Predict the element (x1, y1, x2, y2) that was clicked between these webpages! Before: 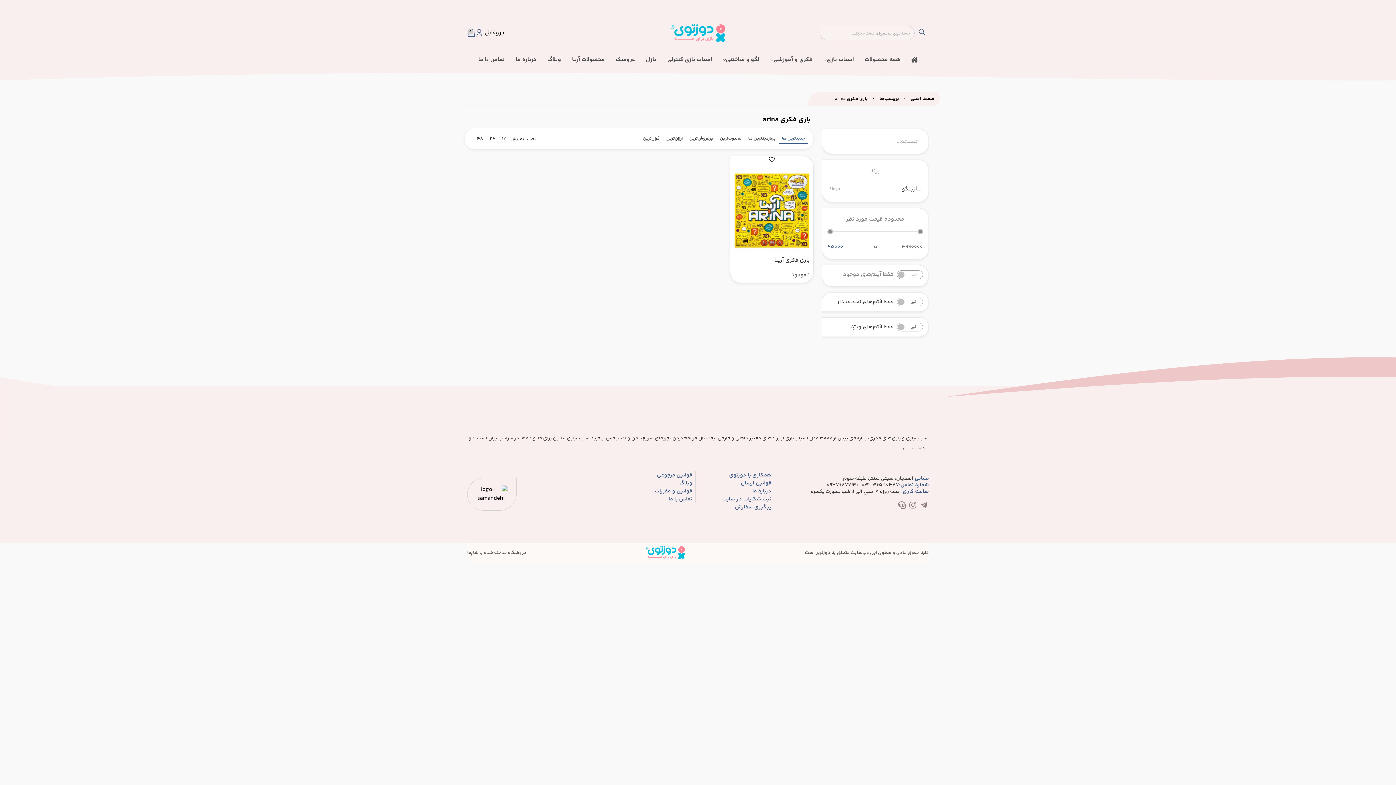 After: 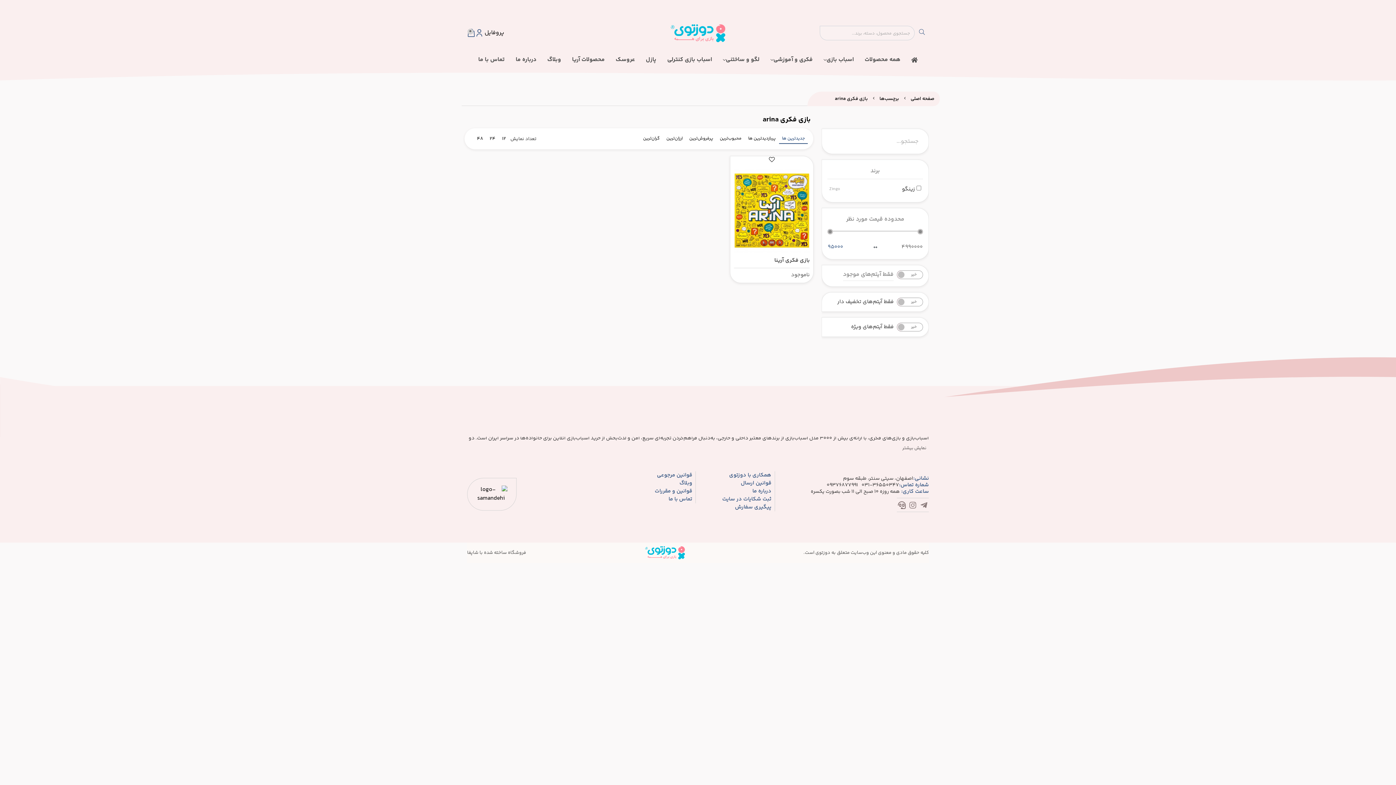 Action: bbox: (897, 502, 906, 511)